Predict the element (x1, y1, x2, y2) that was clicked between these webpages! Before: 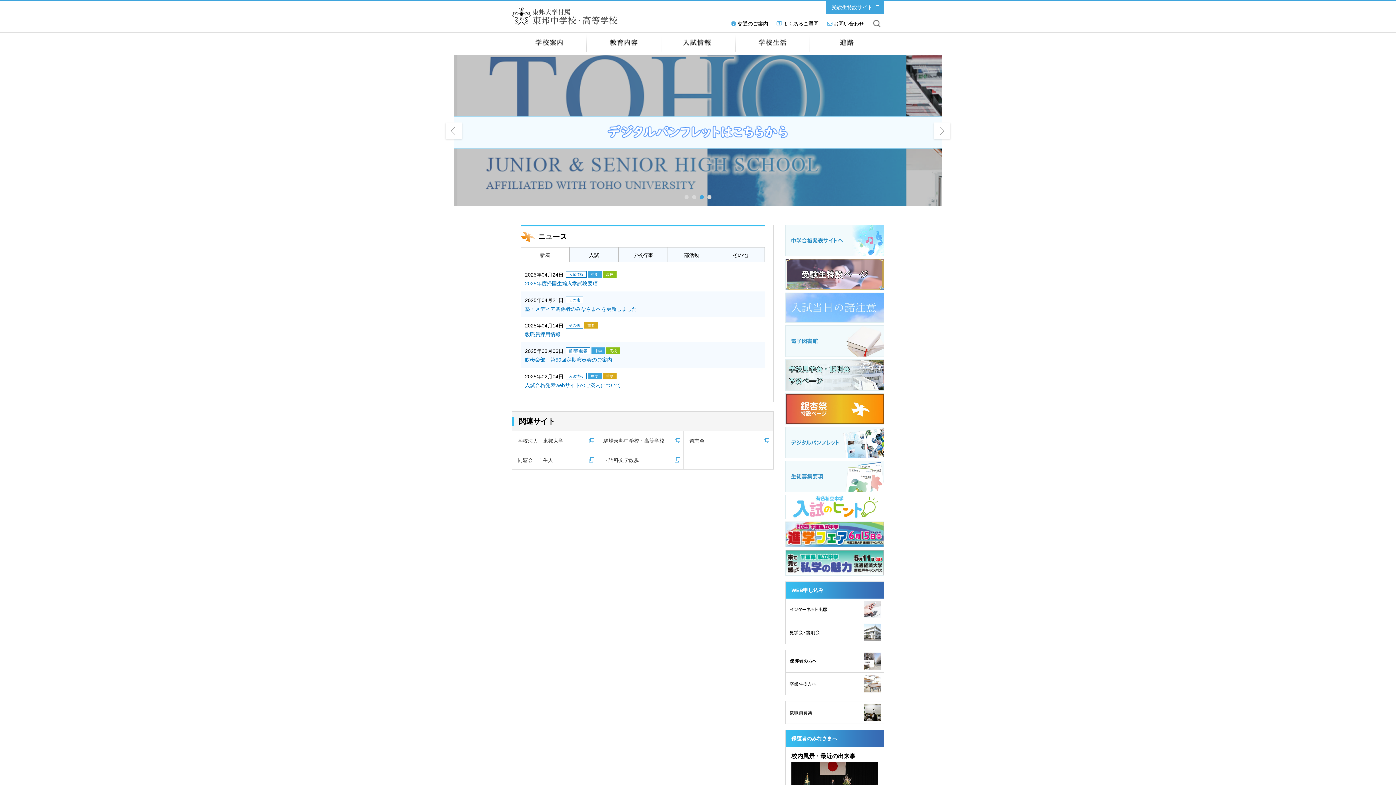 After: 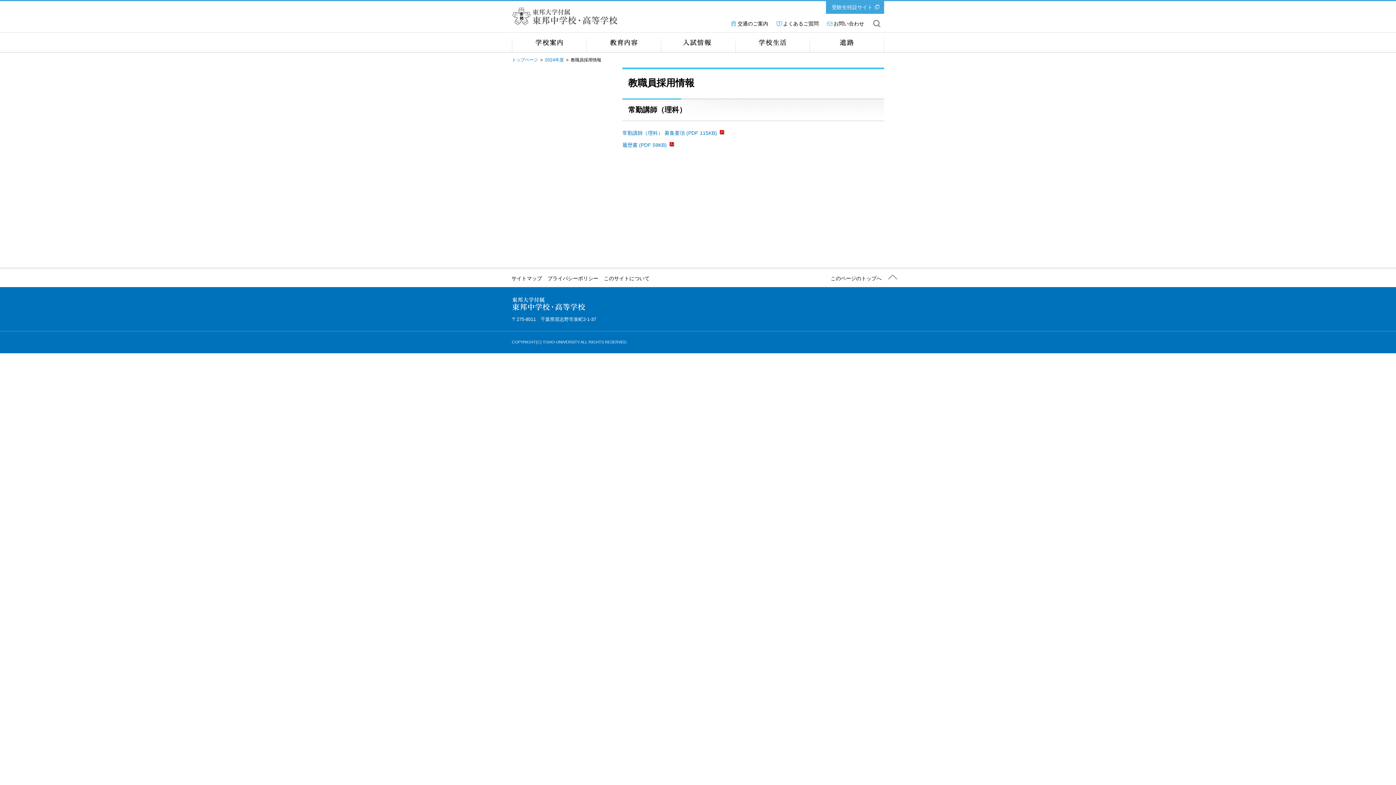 Action: label: 2025年04月14日

その他
重要

教職員採用情報 bbox: (520, 317, 765, 342)